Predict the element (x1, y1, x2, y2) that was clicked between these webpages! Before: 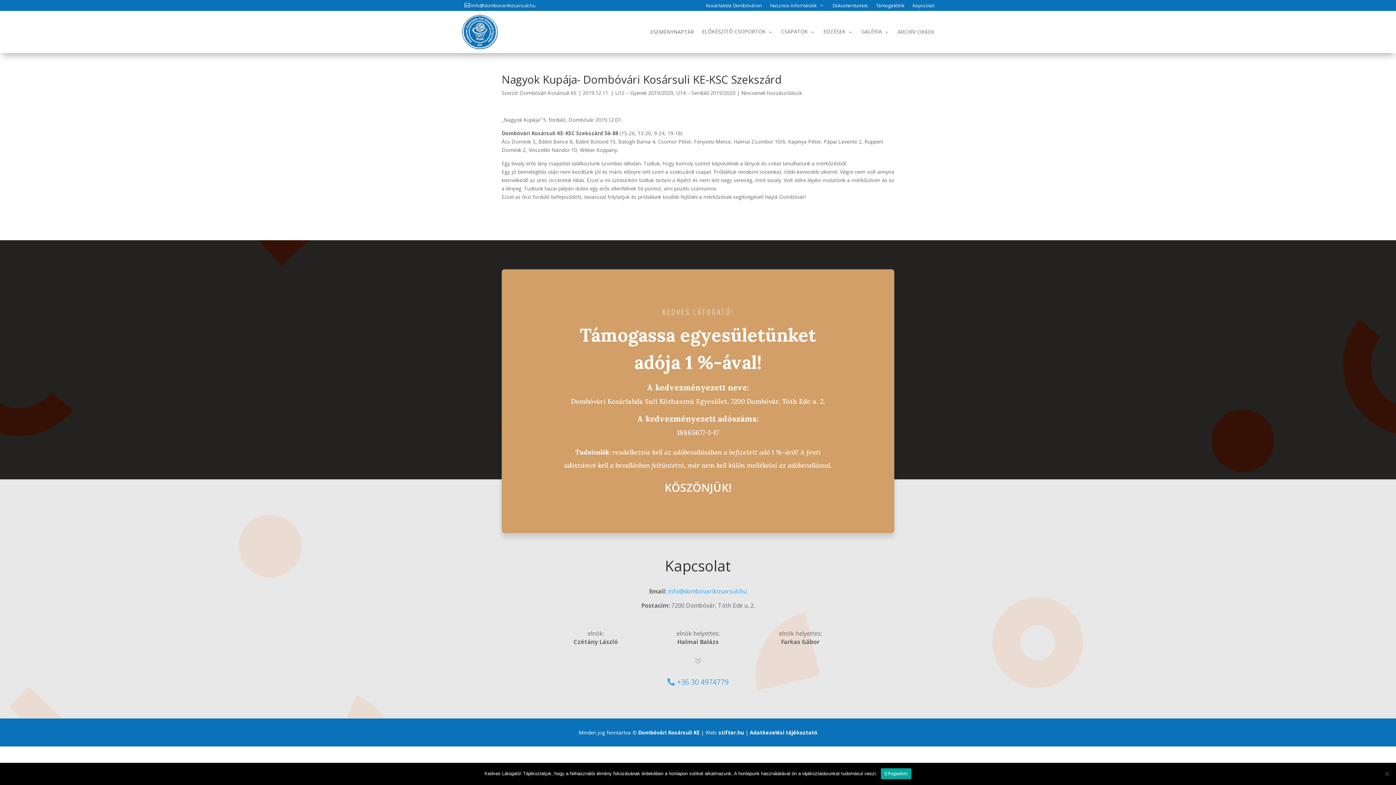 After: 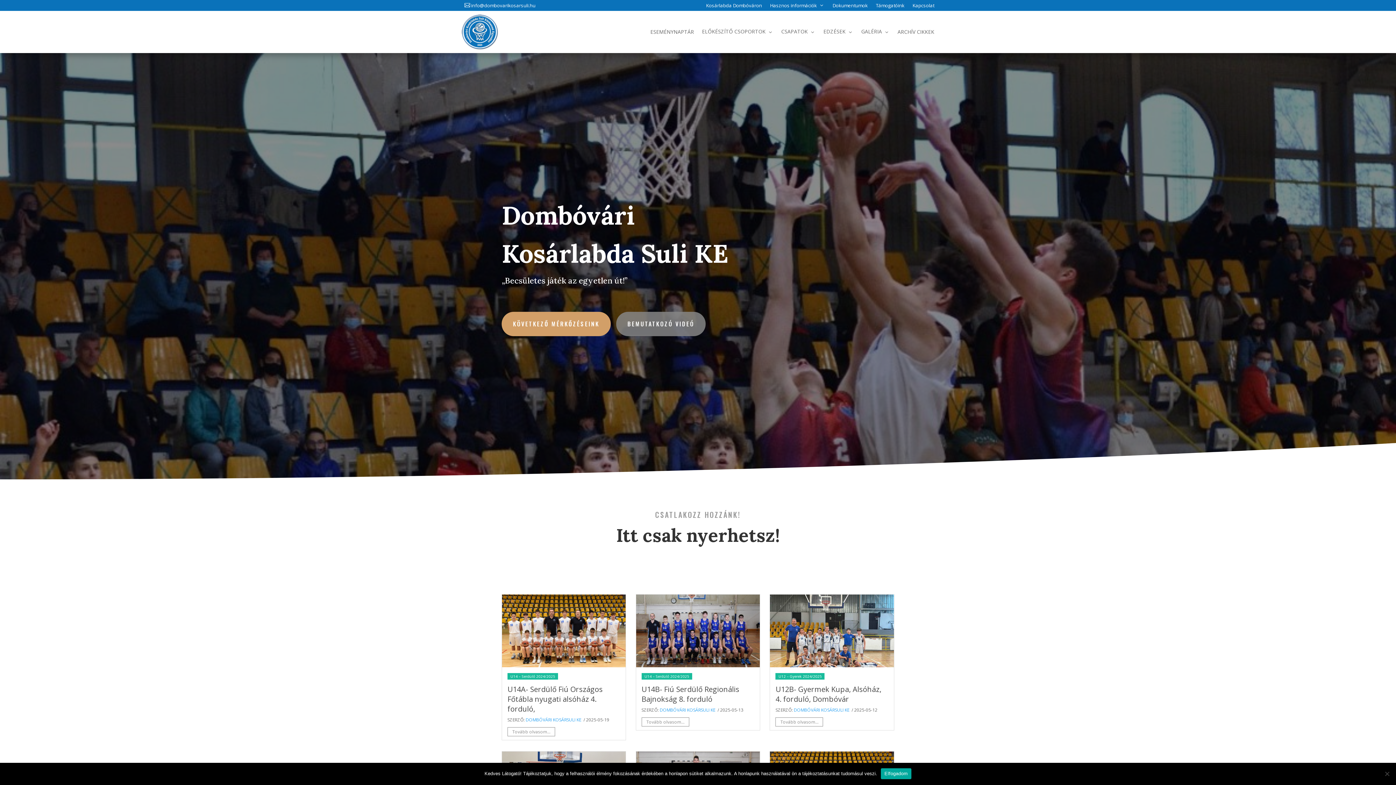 Action: bbox: (638, 729, 699, 736) label: Dombóvári Kosársuli KE